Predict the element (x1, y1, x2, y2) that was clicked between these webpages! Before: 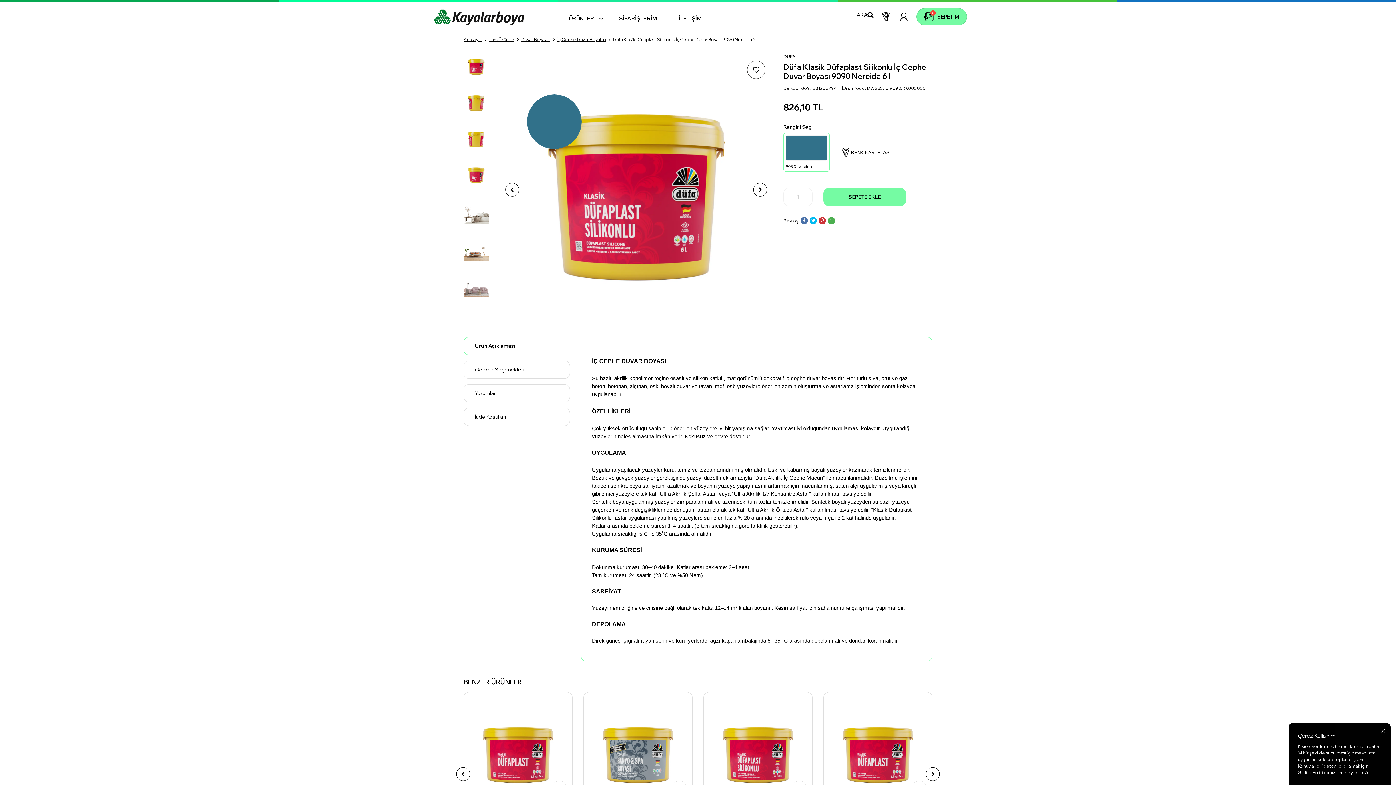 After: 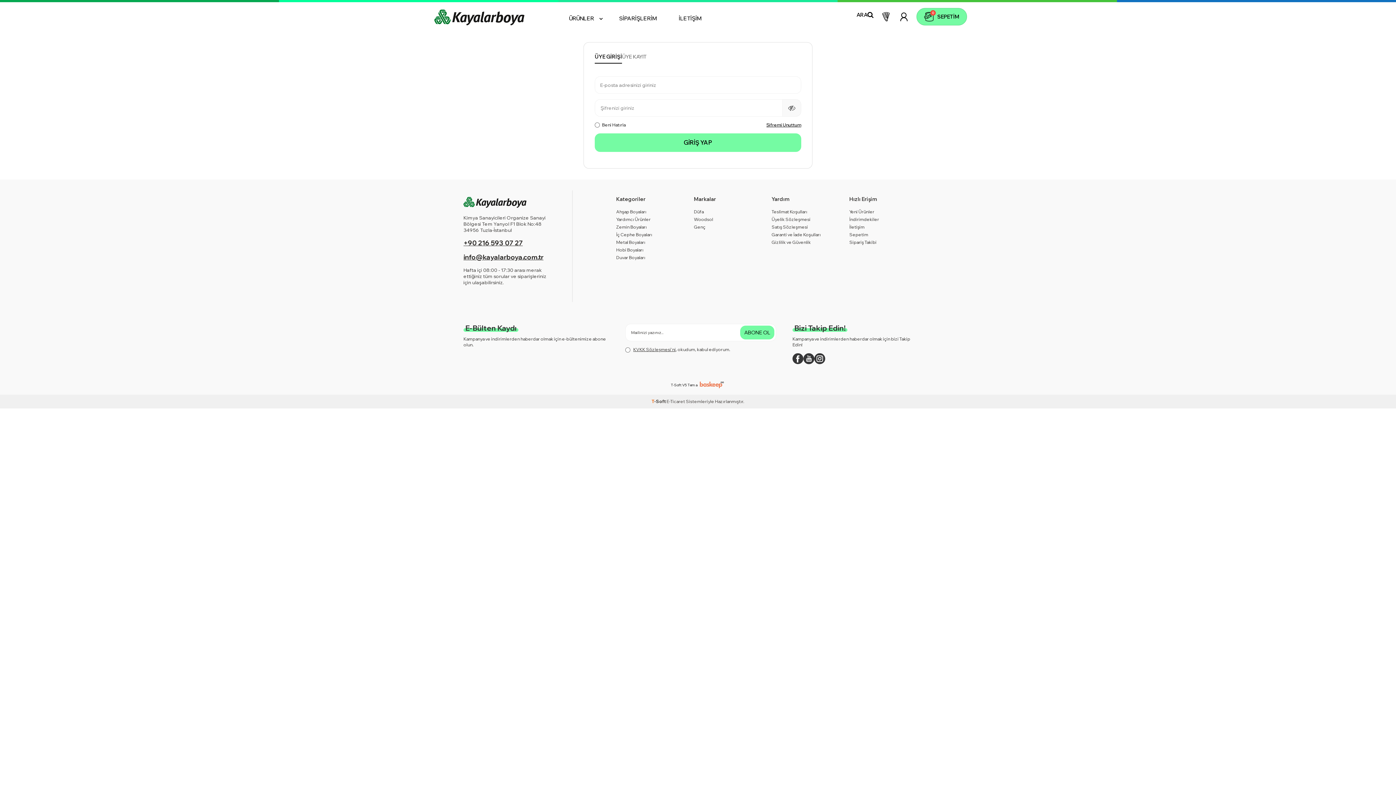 Action: bbox: (608, 11, 668, 25) label: SİPARİŞLERİM